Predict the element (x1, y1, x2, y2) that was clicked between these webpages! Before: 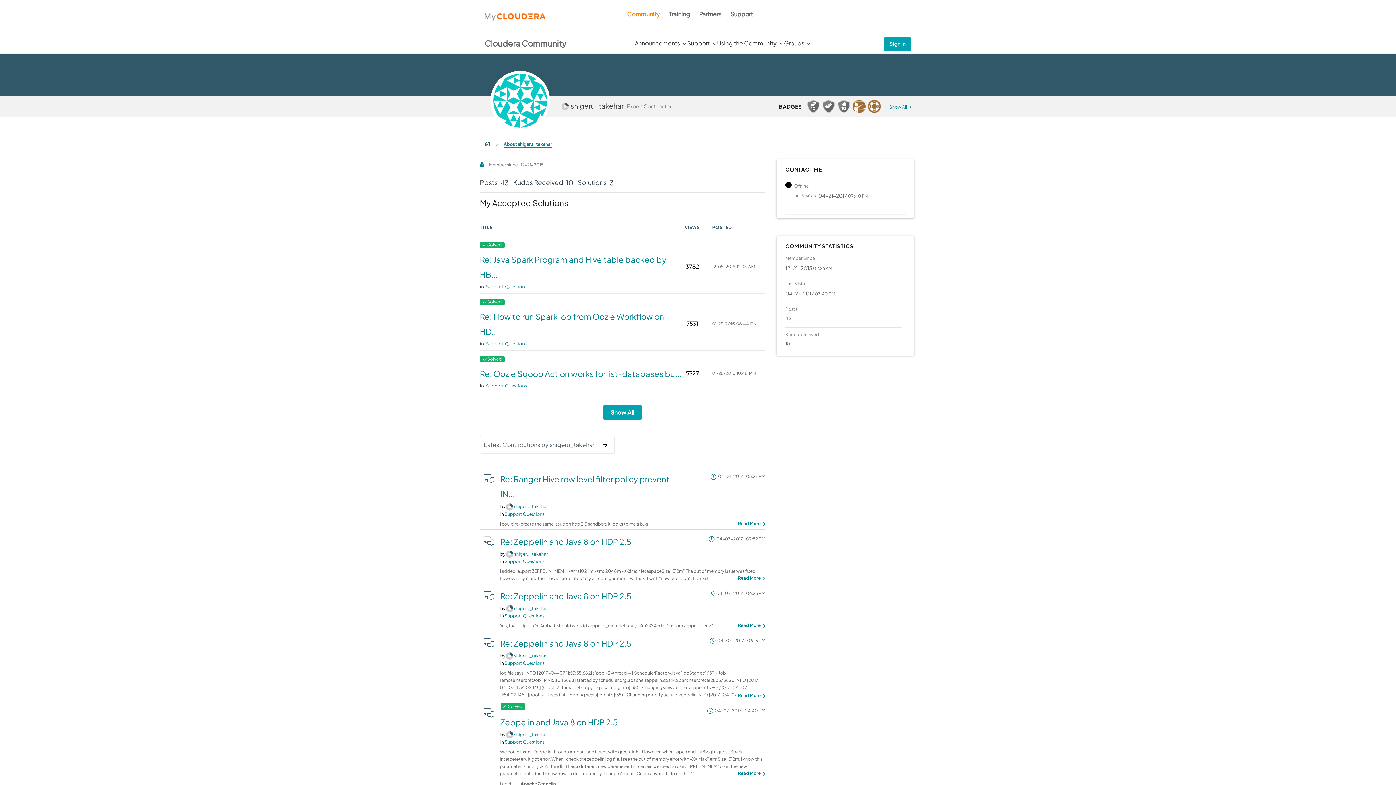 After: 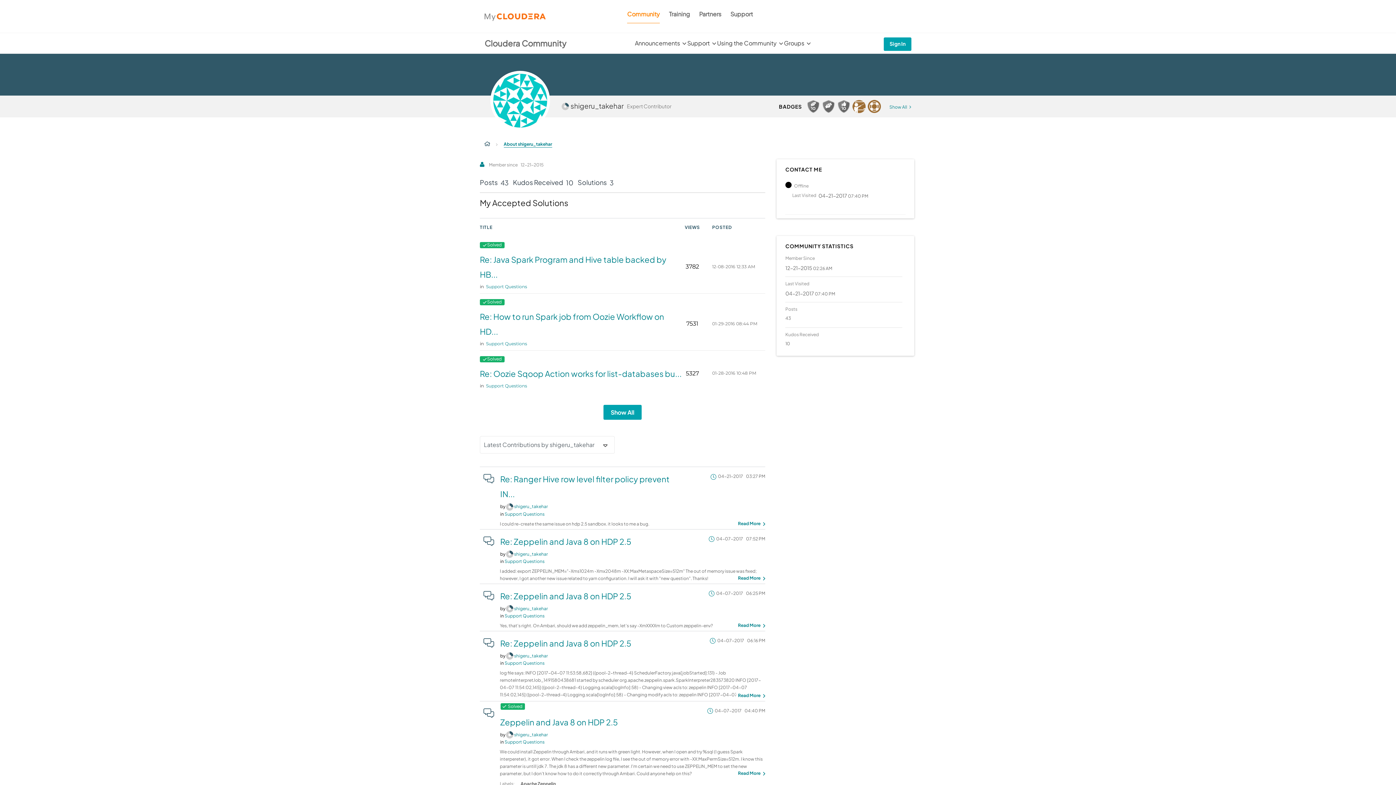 Action: label: View Profile of shigeru_takehar bbox: (514, 732, 548, 737)